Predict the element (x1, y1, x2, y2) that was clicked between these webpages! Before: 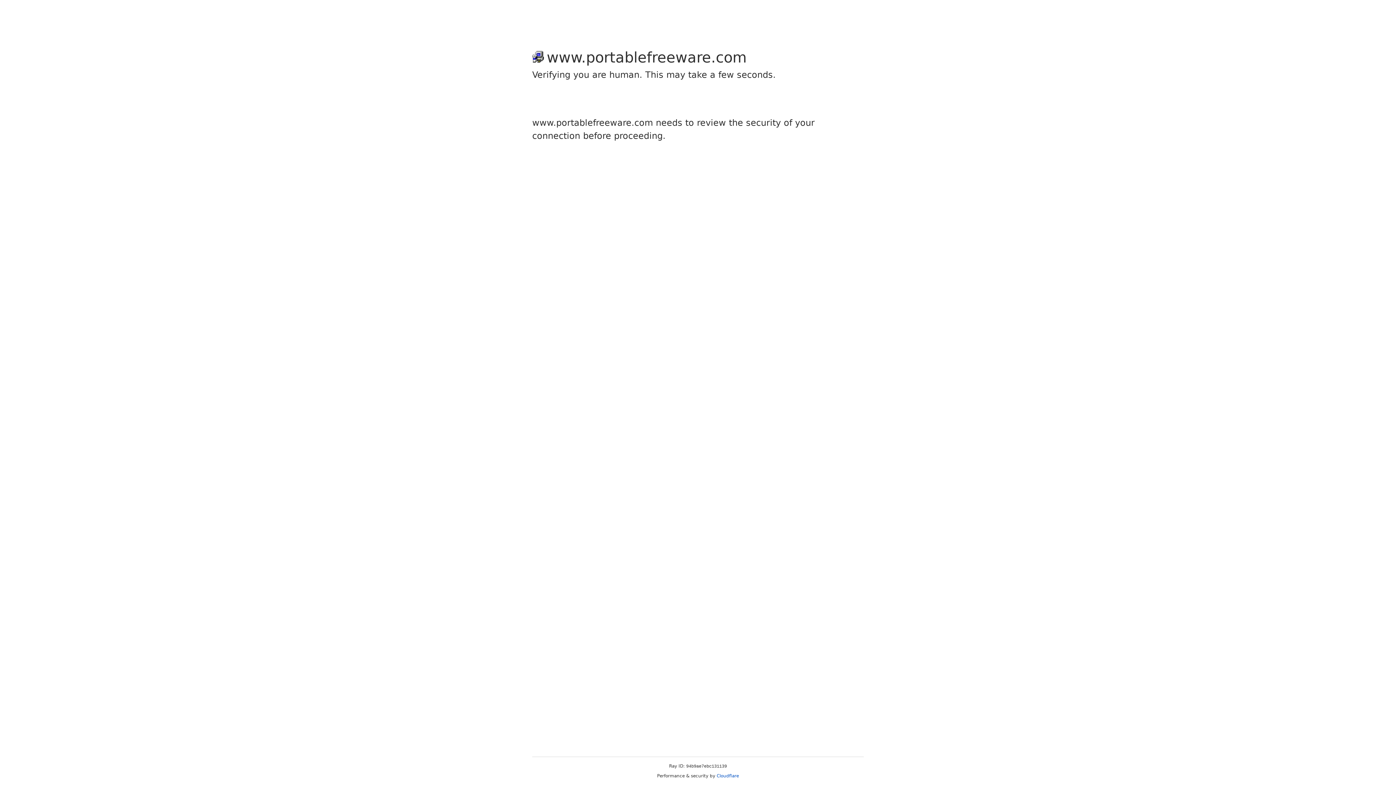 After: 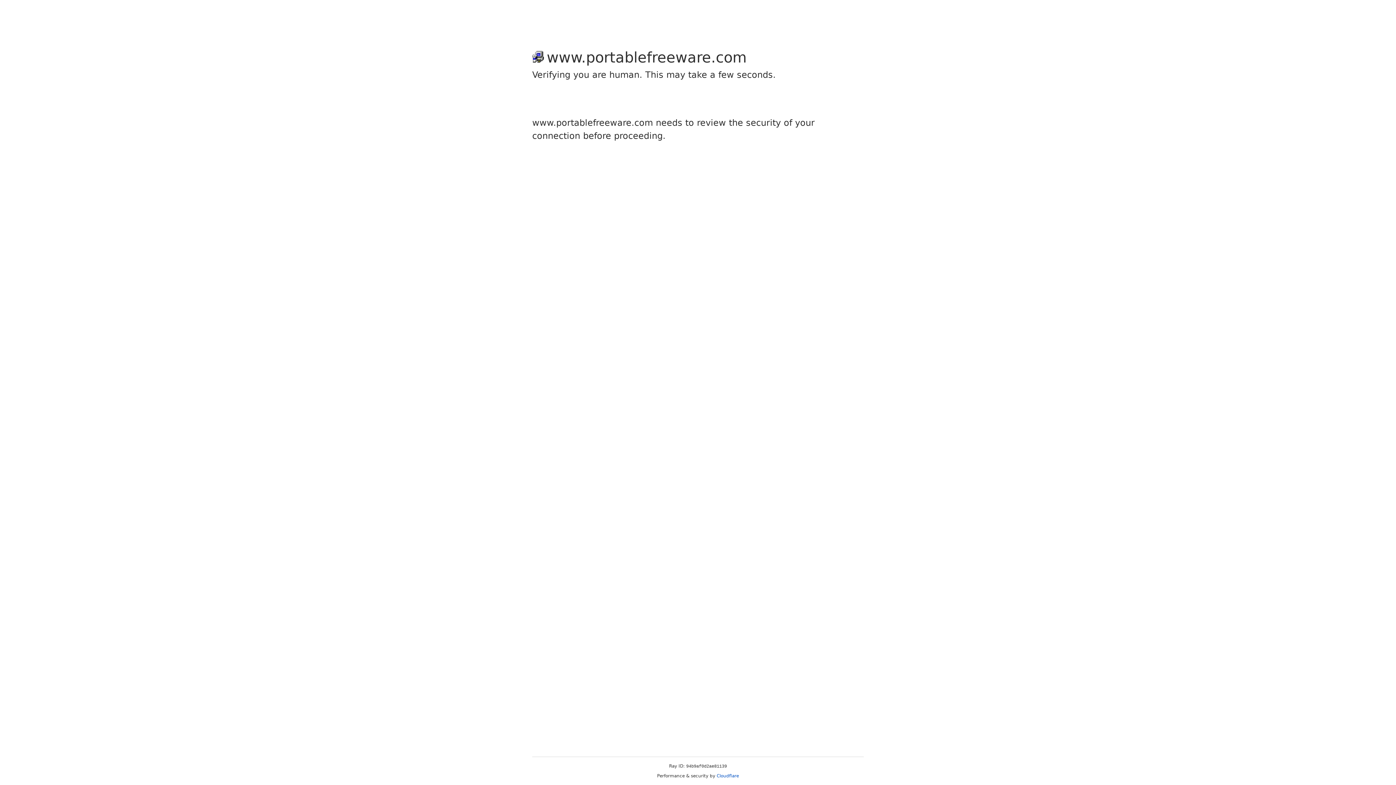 Action: bbox: (716, 773, 739, 778) label: Cloudflare